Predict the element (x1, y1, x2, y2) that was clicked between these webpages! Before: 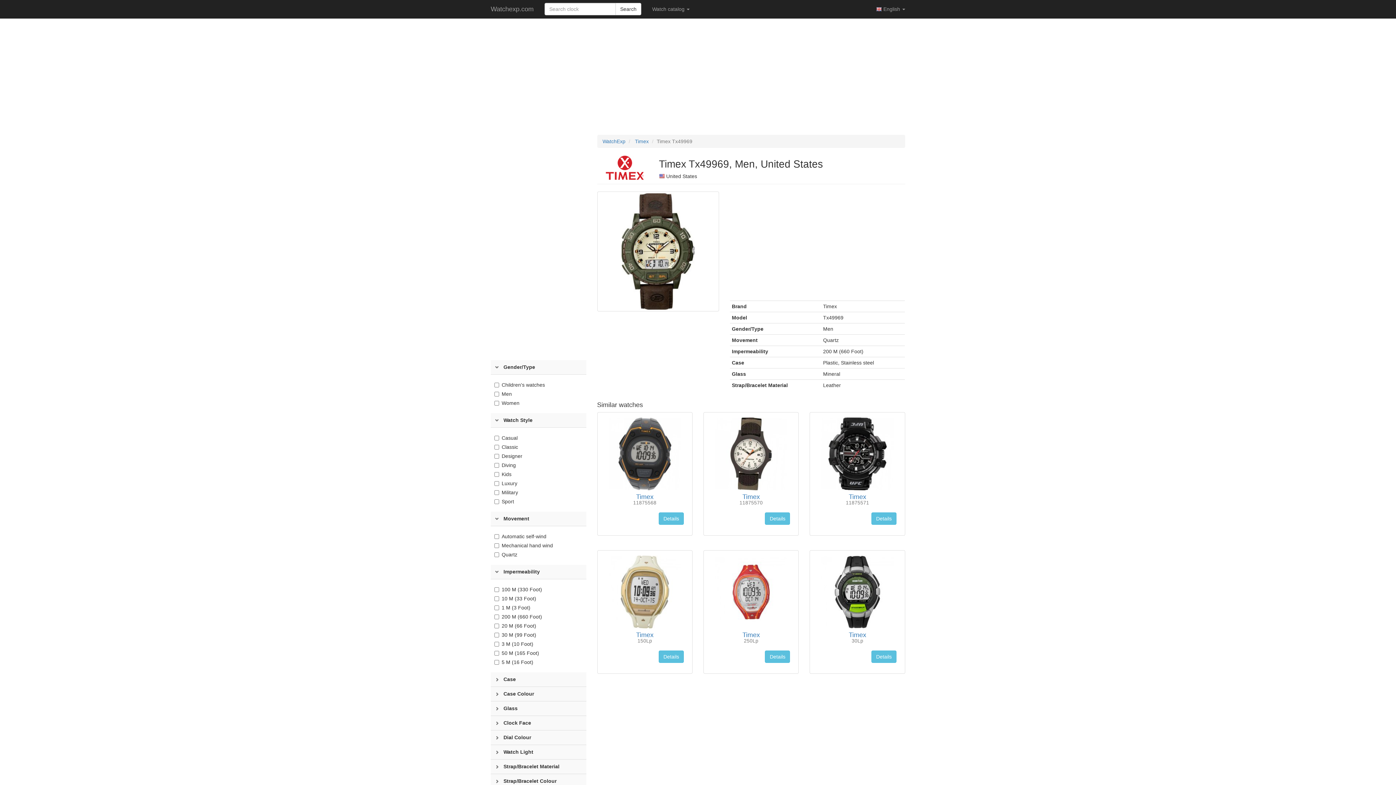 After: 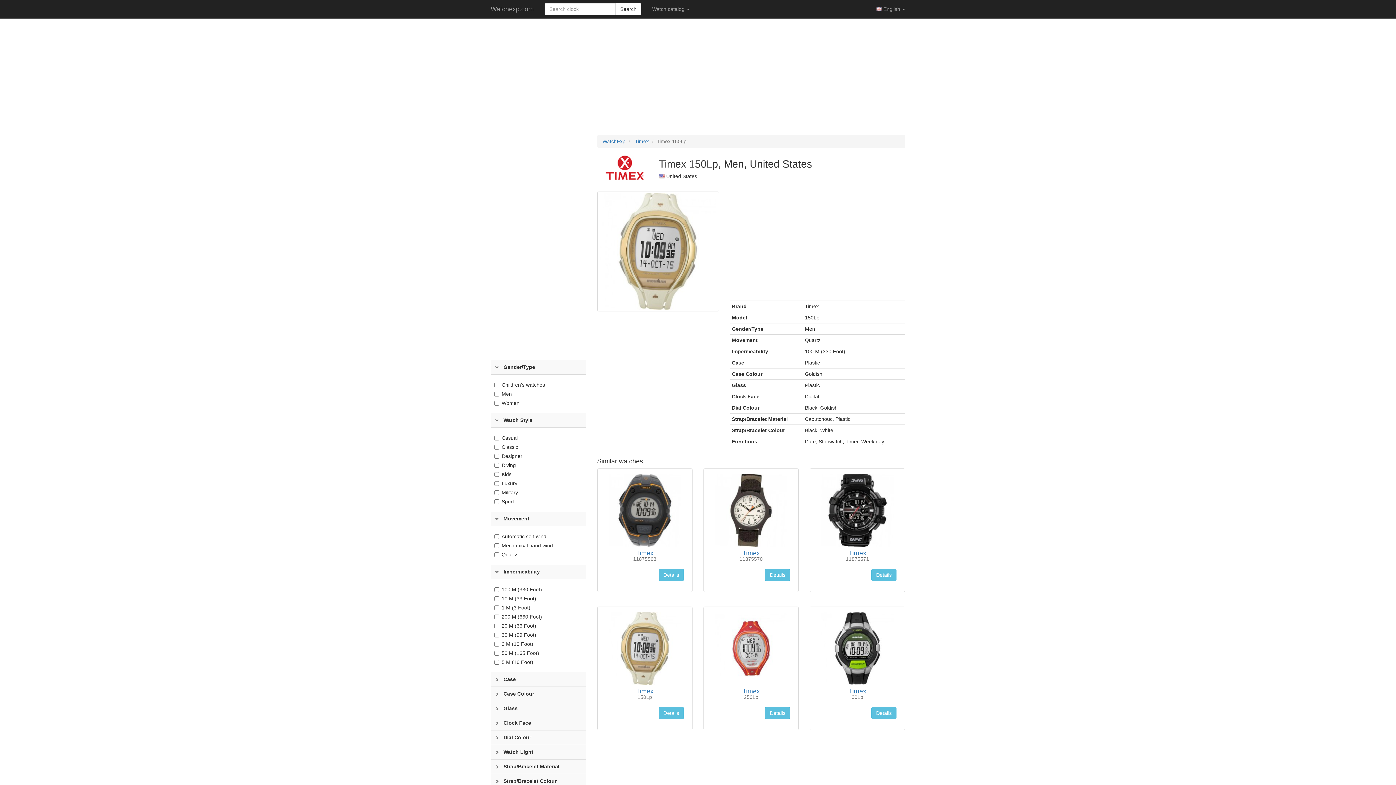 Action: bbox: (599, 556, 690, 628)